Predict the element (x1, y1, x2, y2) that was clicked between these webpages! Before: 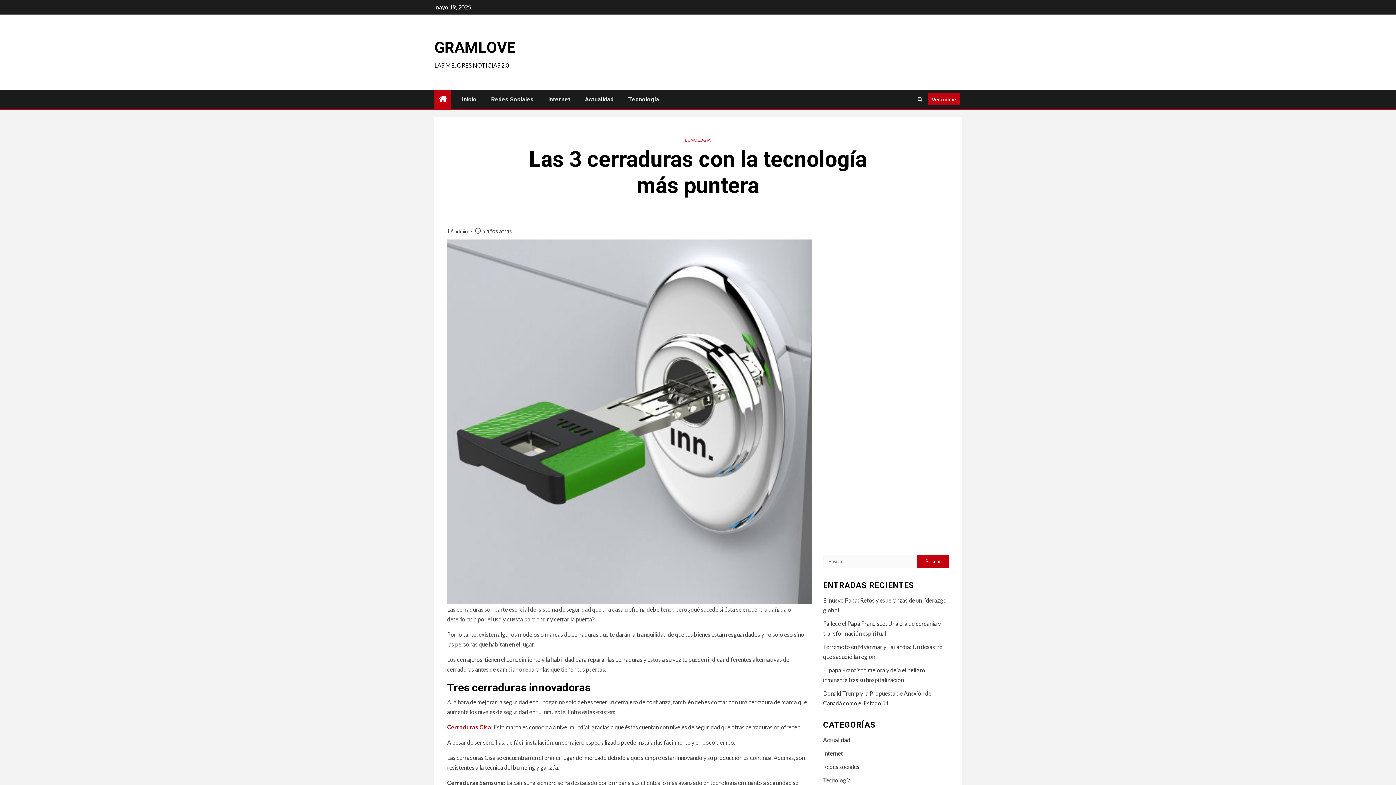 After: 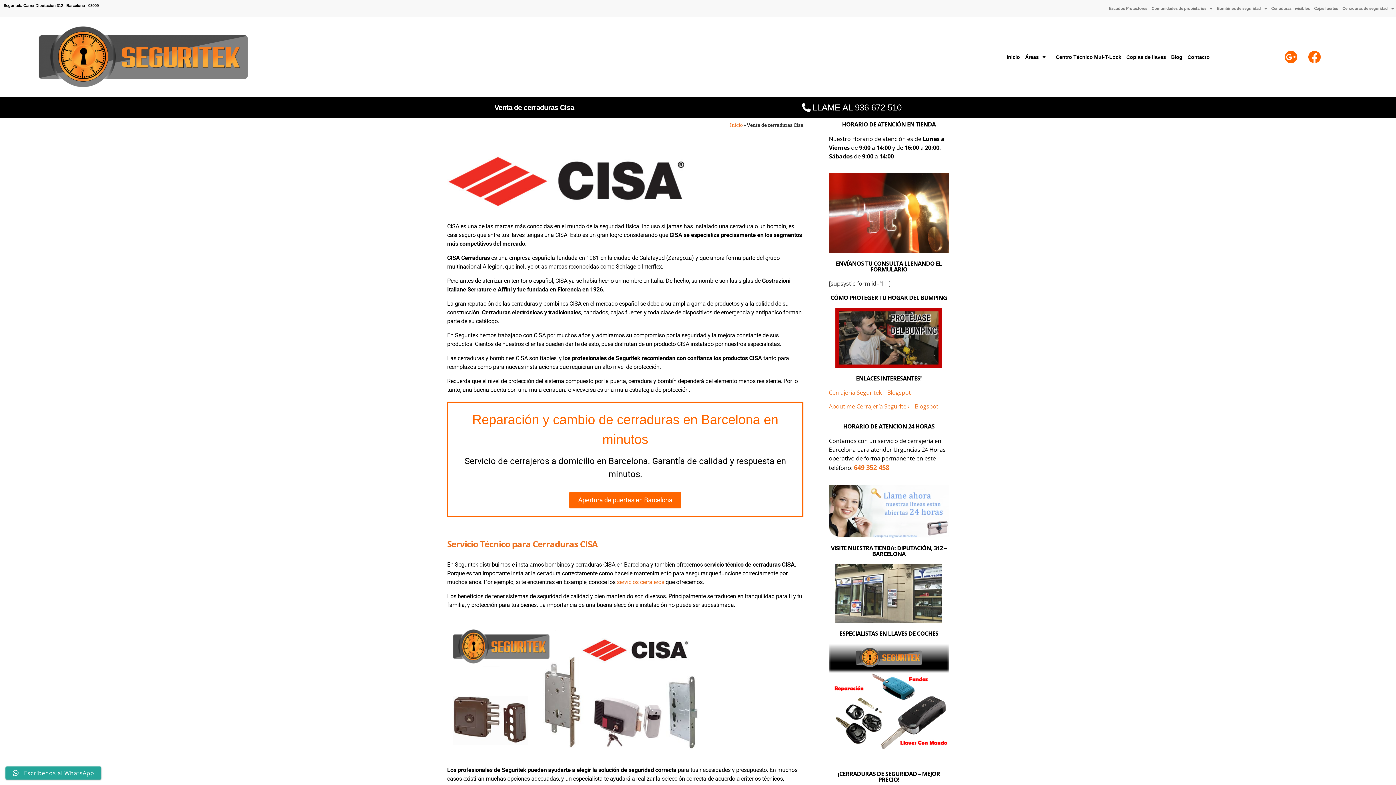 Action: label: Cerraduras Cisa: bbox: (447, 723, 492, 730)